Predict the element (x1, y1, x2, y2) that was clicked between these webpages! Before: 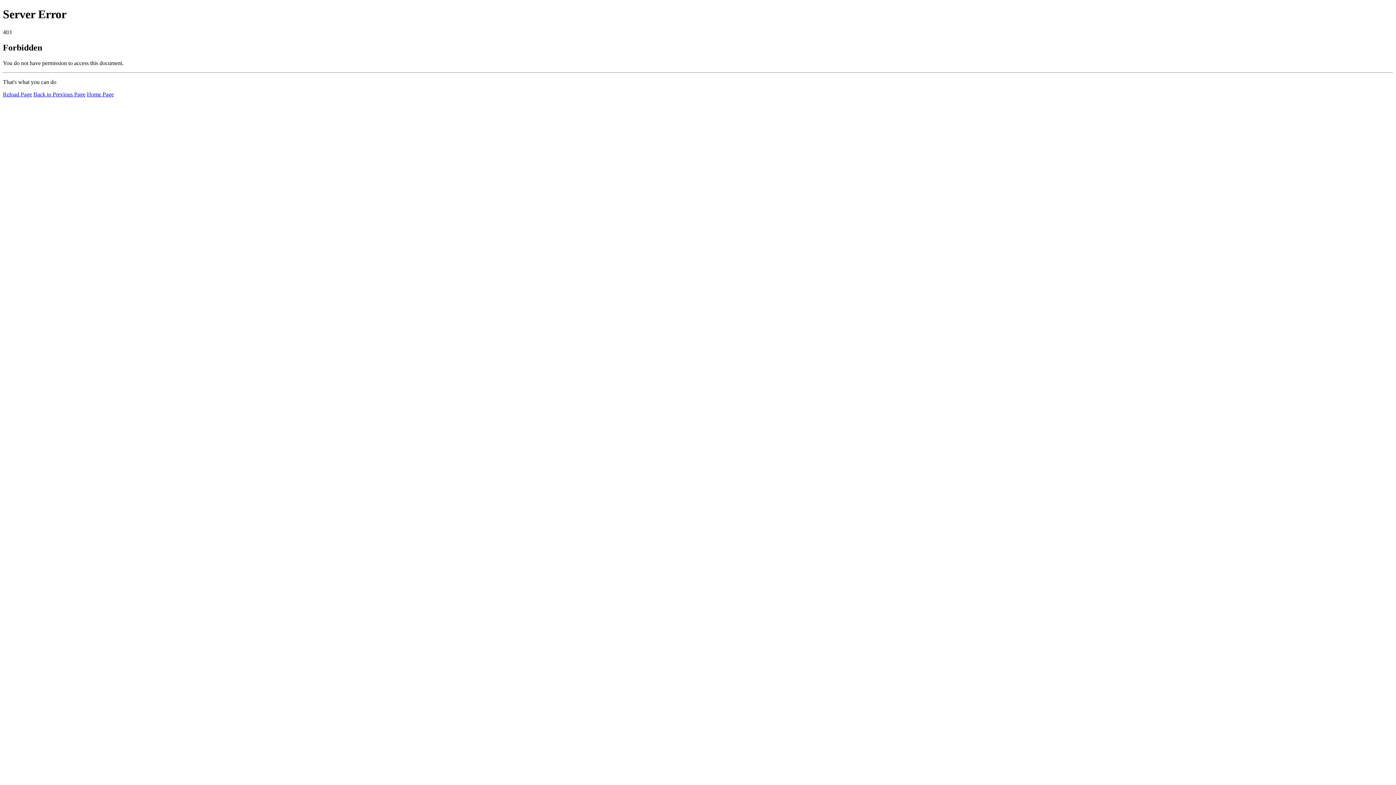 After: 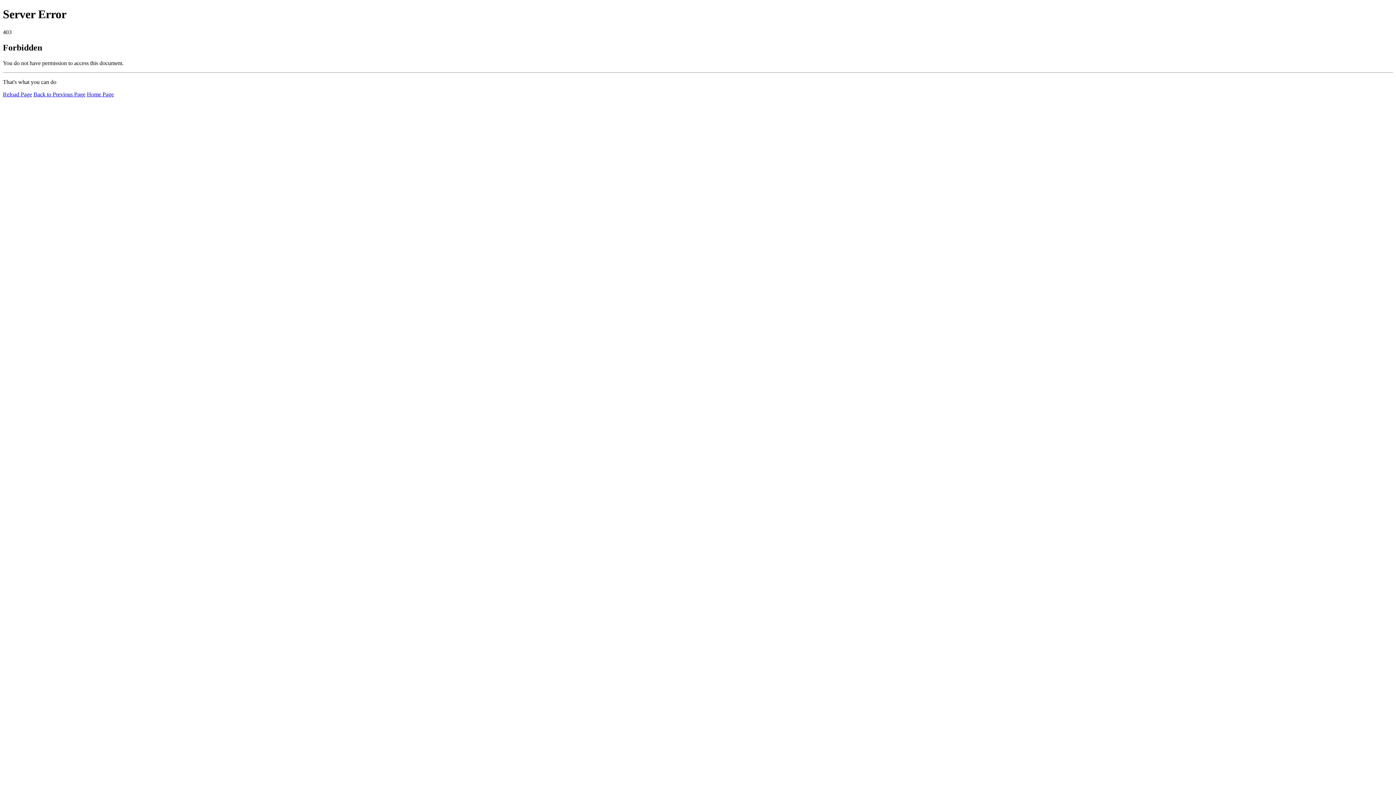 Action: label: Reload Page bbox: (2, 91, 32, 97)